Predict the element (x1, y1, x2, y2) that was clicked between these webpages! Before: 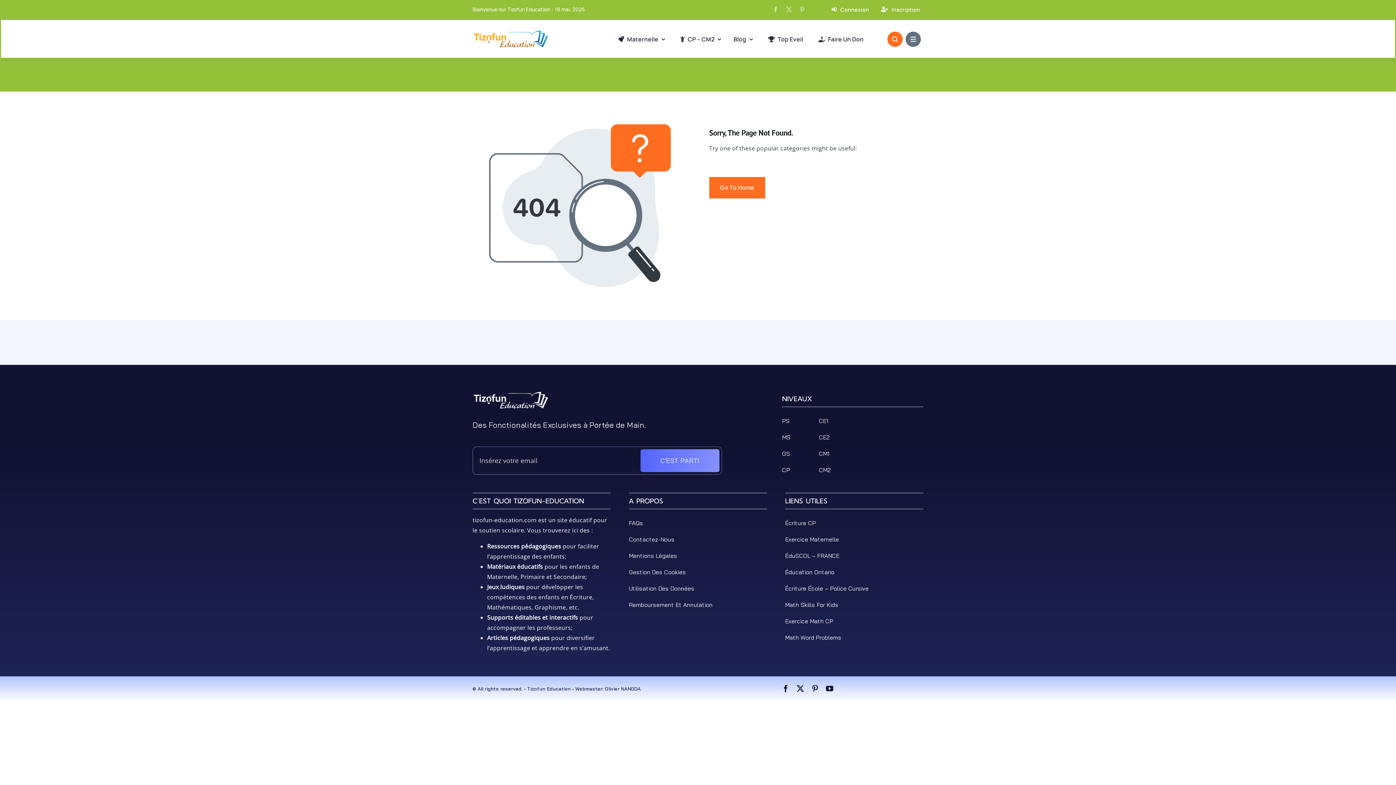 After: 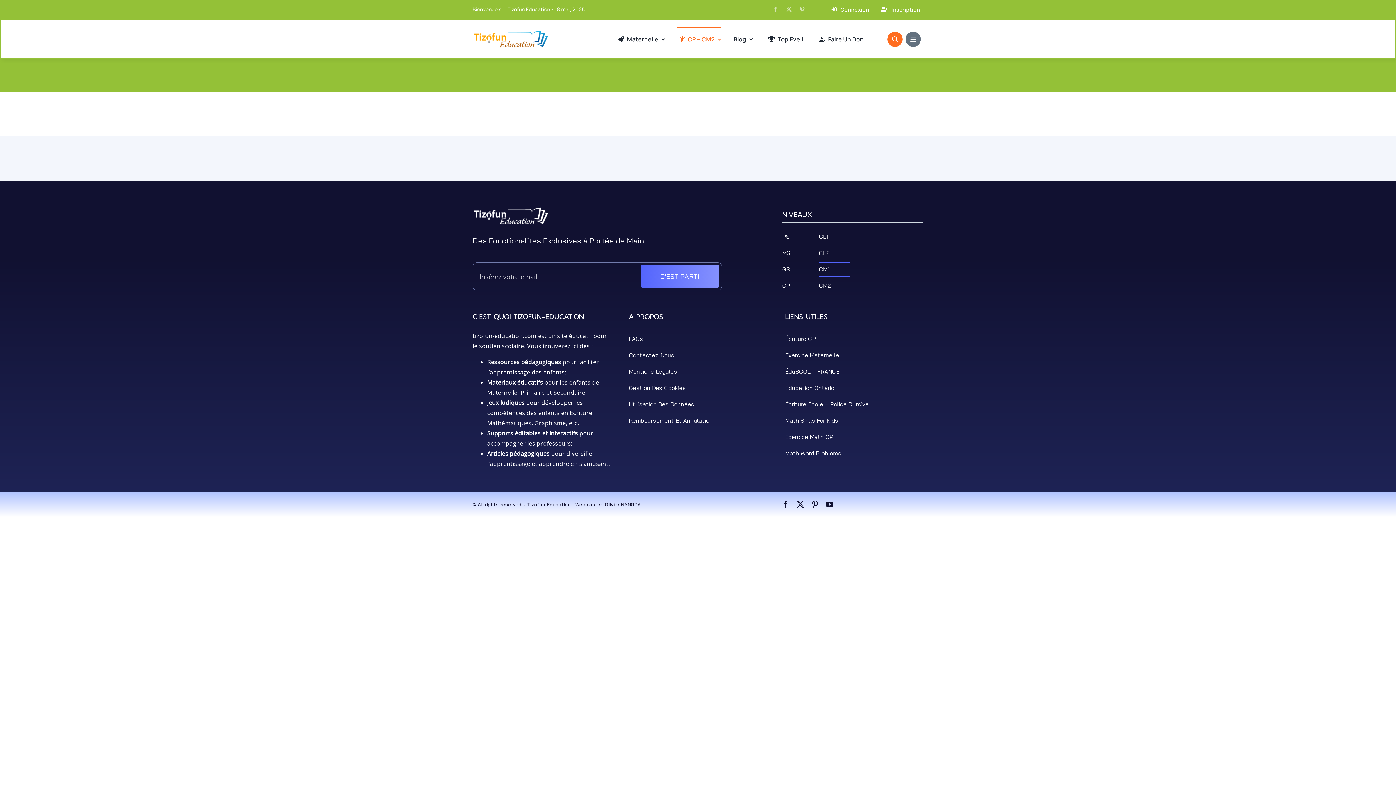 Action: label: CM1 bbox: (819, 446, 850, 461)